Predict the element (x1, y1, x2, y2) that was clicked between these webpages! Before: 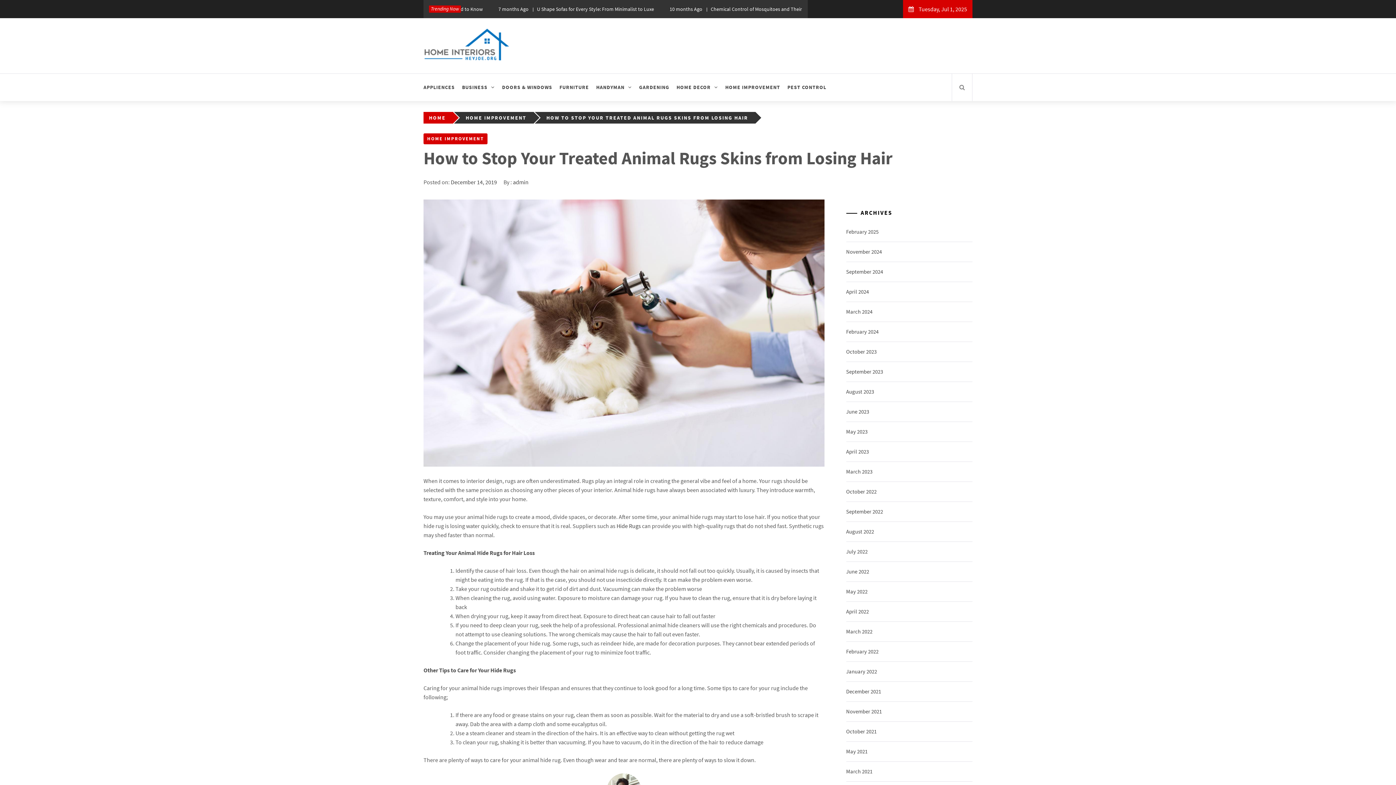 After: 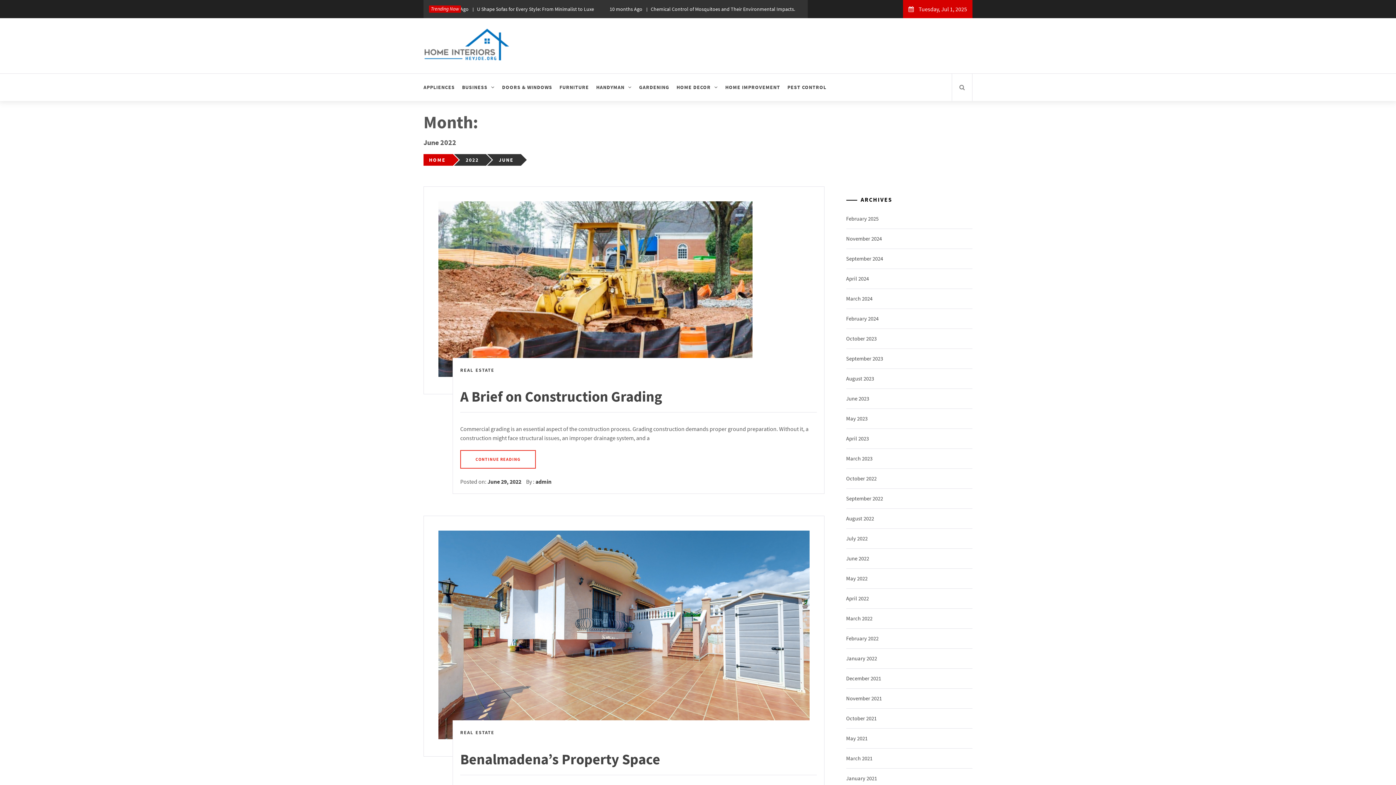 Action: bbox: (846, 568, 869, 575) label: June 2022